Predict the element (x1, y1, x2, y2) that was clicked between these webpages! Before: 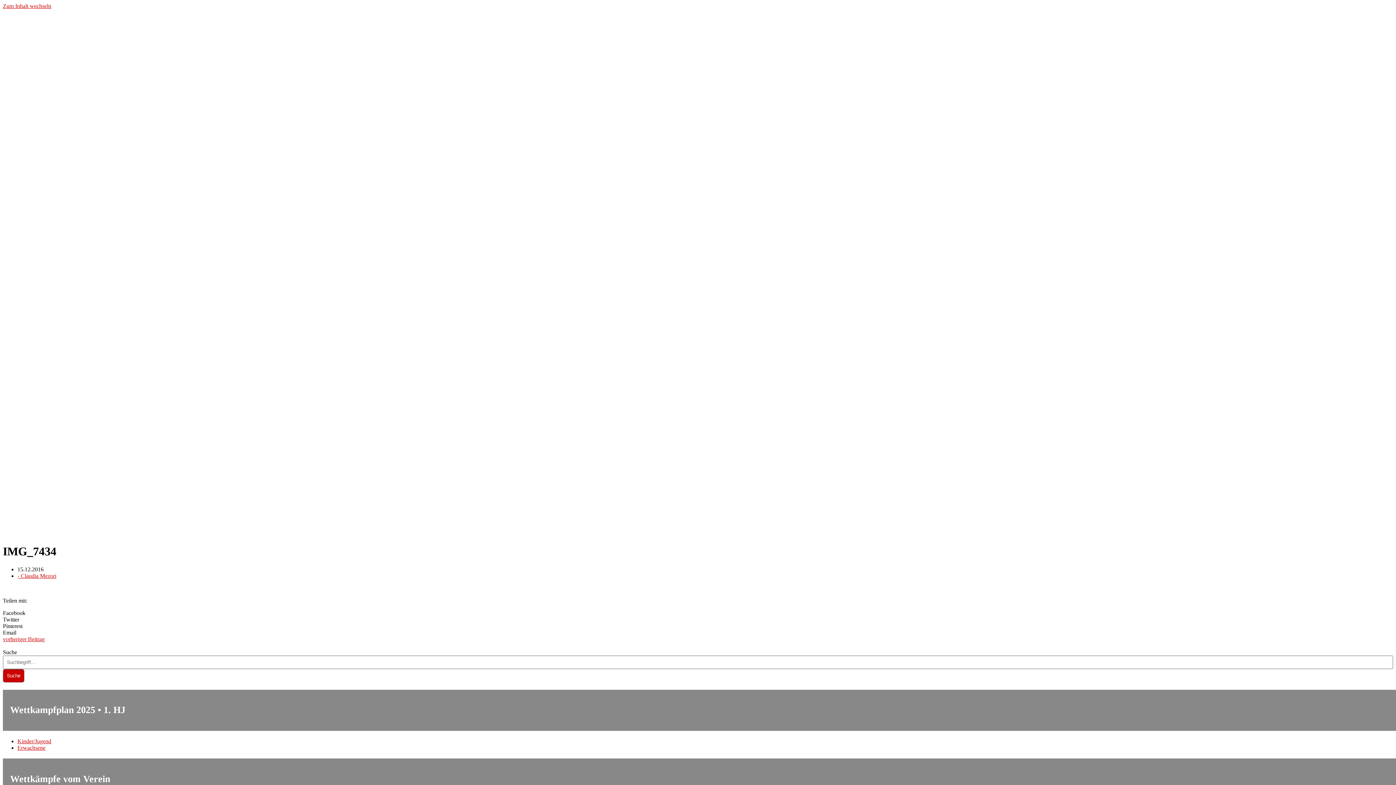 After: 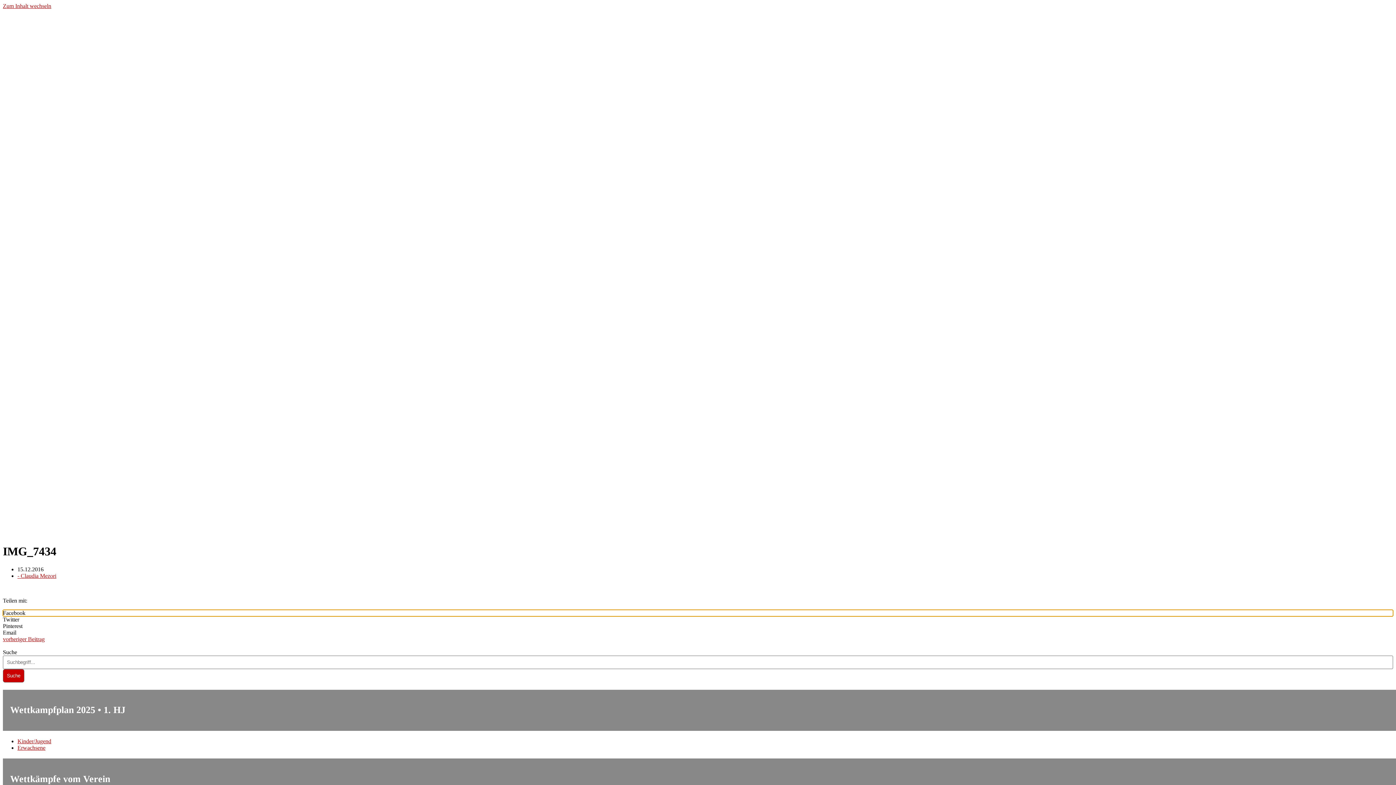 Action: bbox: (2, 610, 1393, 616) label: Share on facebook